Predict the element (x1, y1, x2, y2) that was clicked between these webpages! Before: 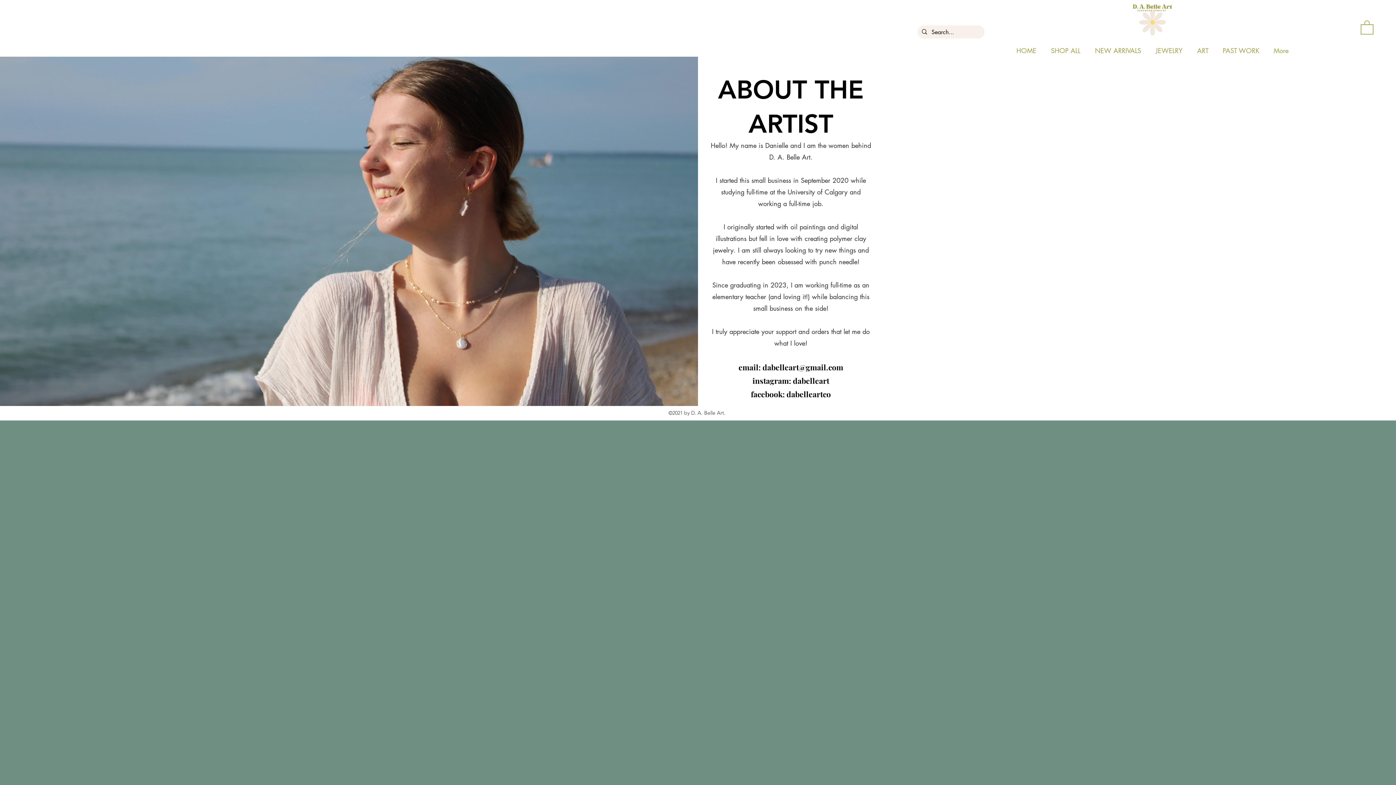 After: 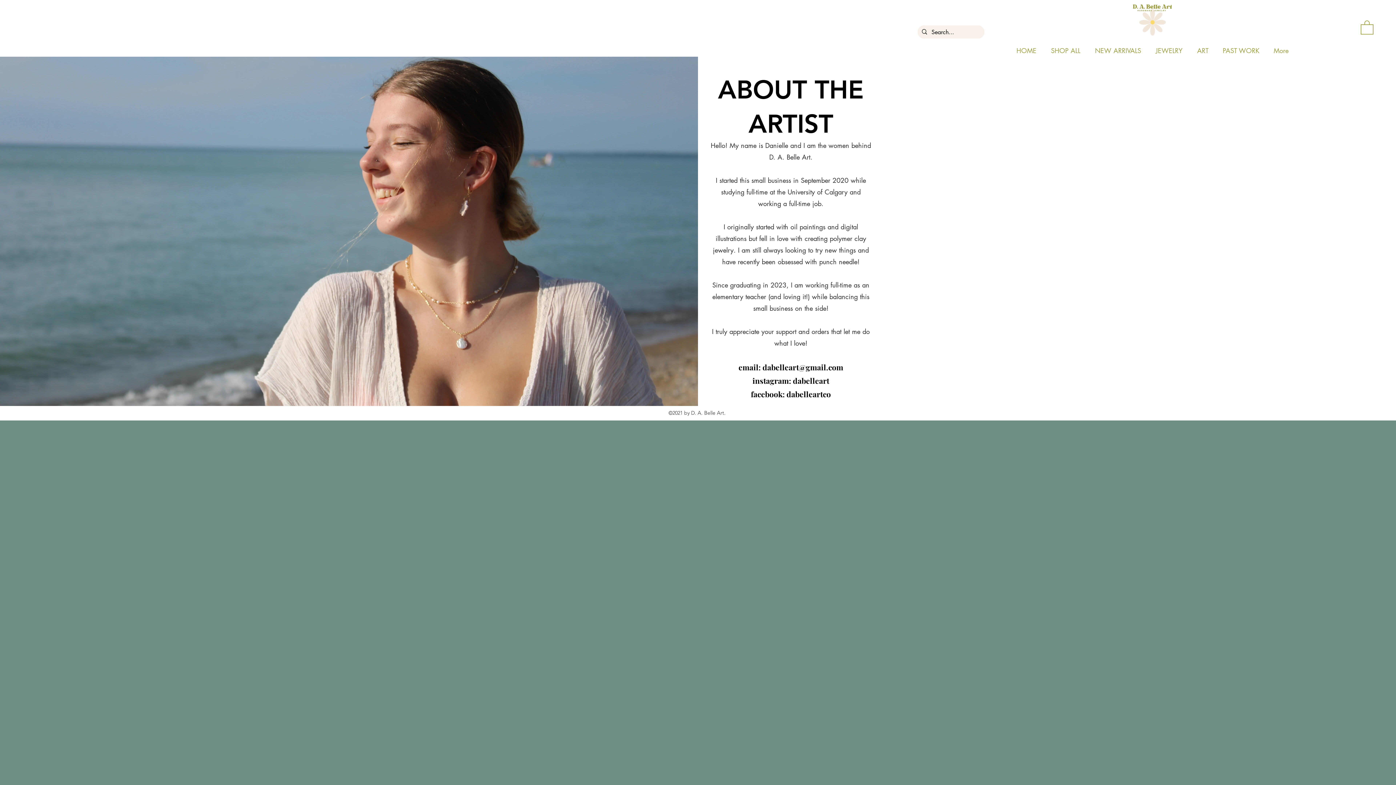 Action: bbox: (1361, 19, 1373, 34)